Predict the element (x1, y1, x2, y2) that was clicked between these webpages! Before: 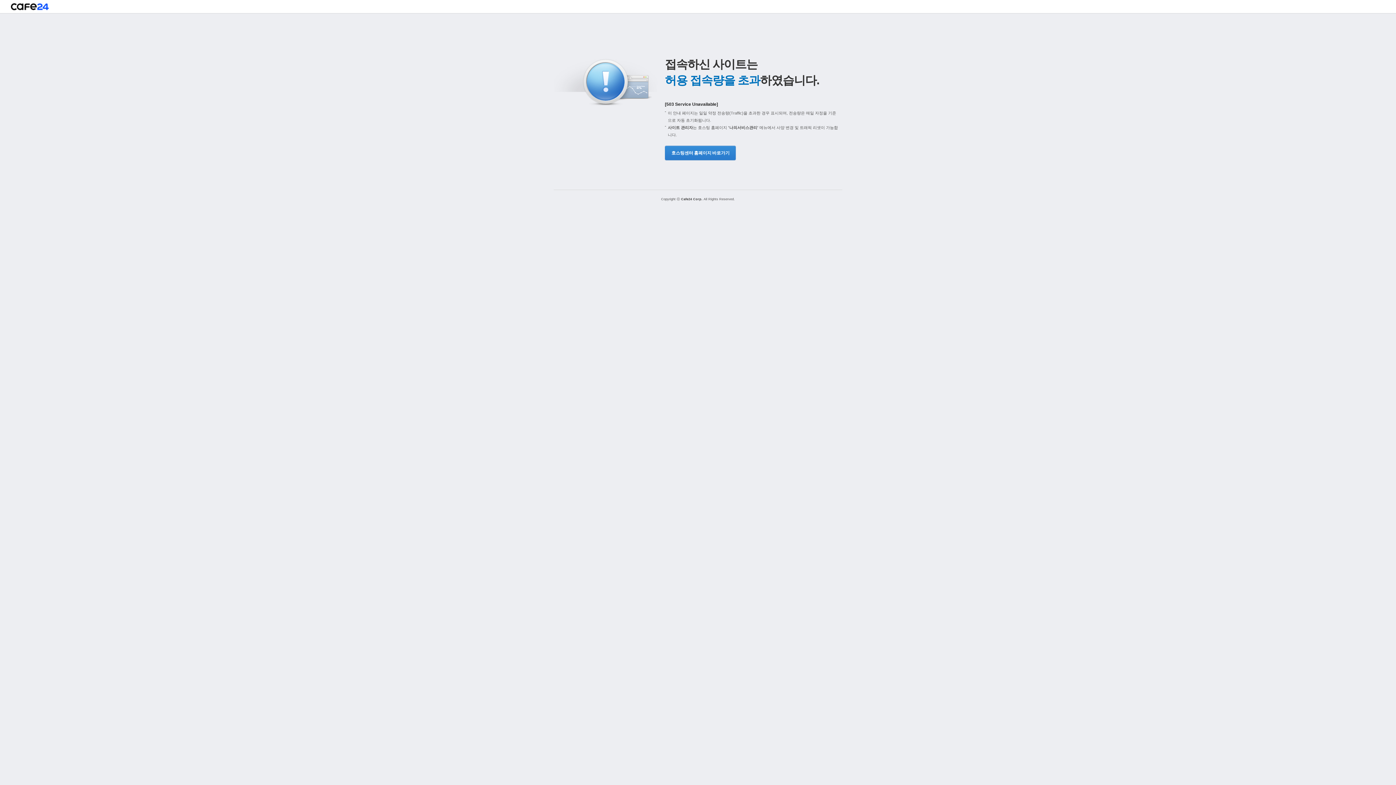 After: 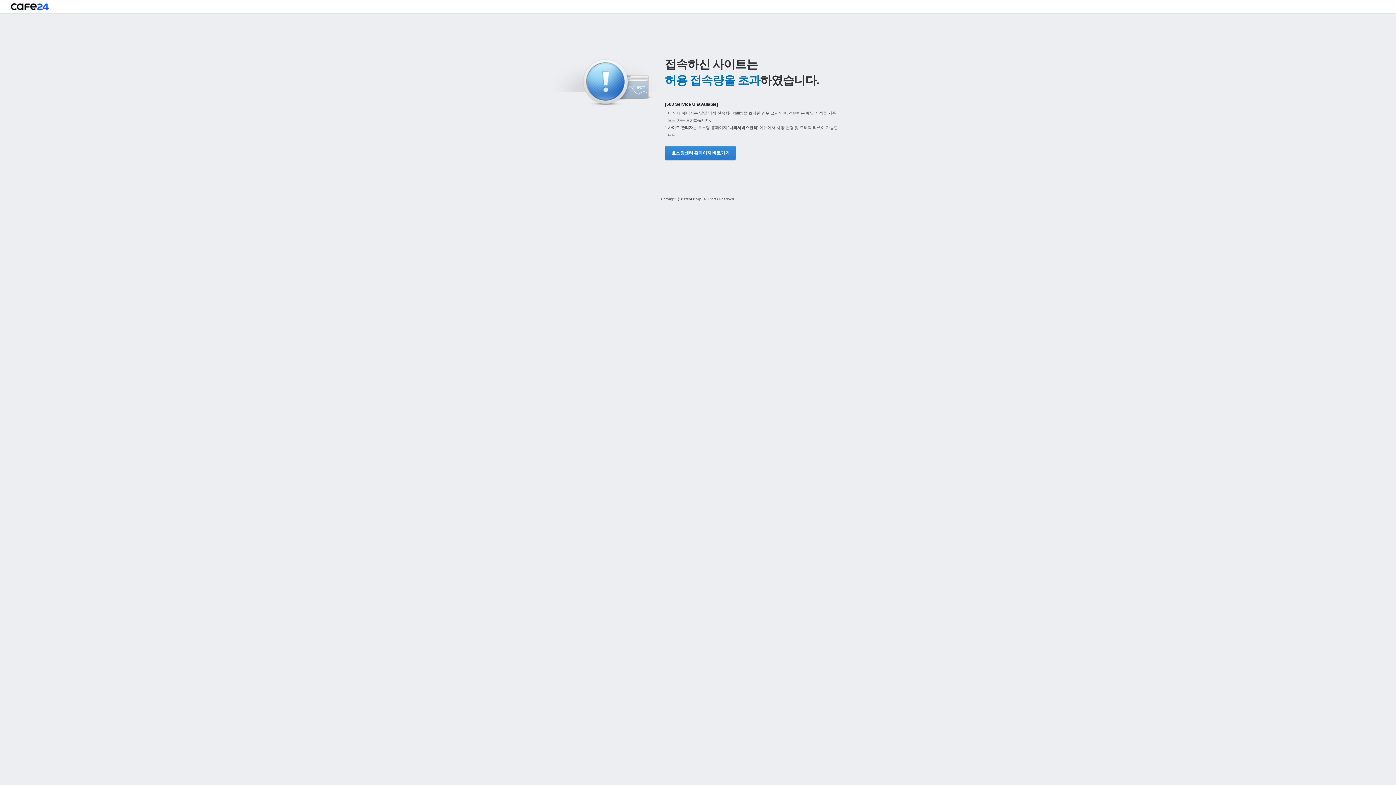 Action: bbox: (665, 145, 734, 160) label: 호스팅센터 홈페이지 바로가기